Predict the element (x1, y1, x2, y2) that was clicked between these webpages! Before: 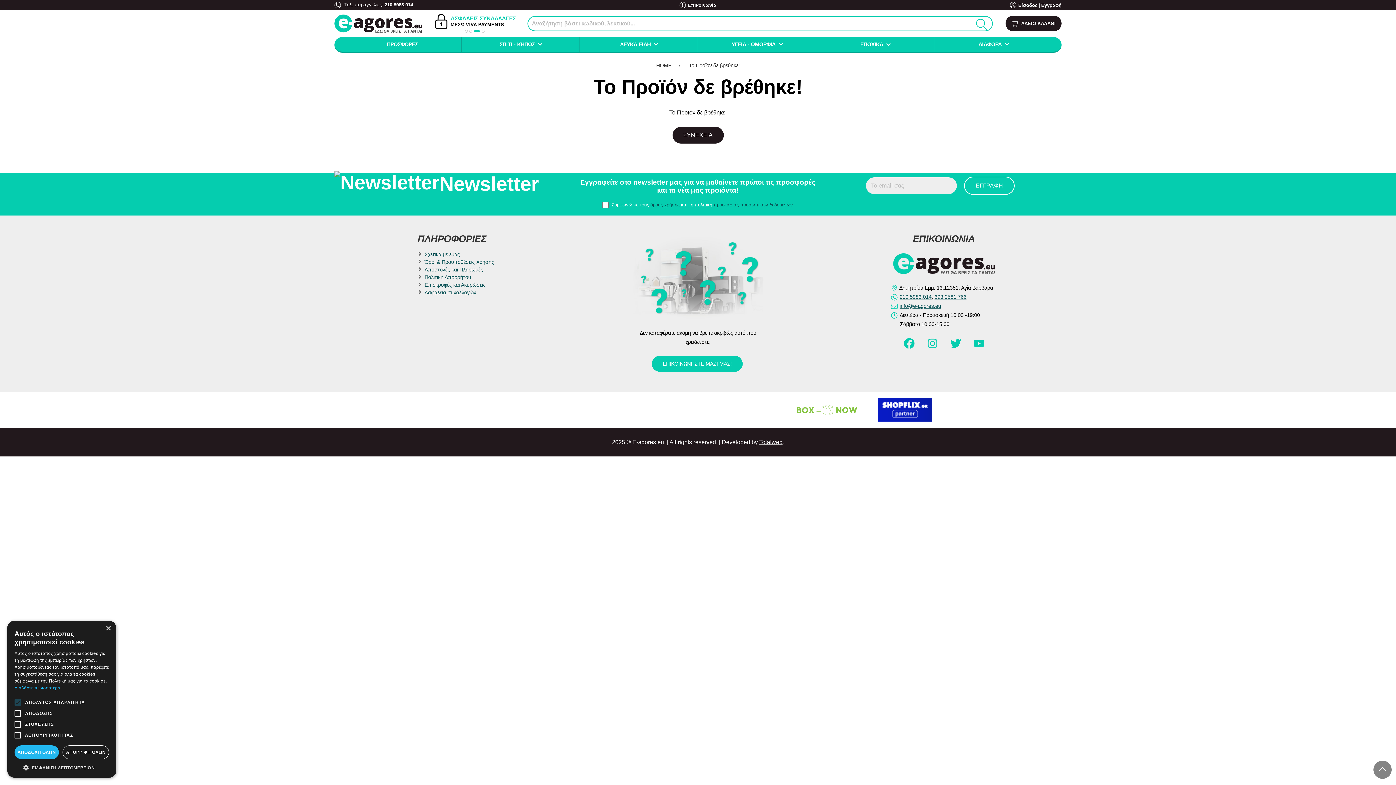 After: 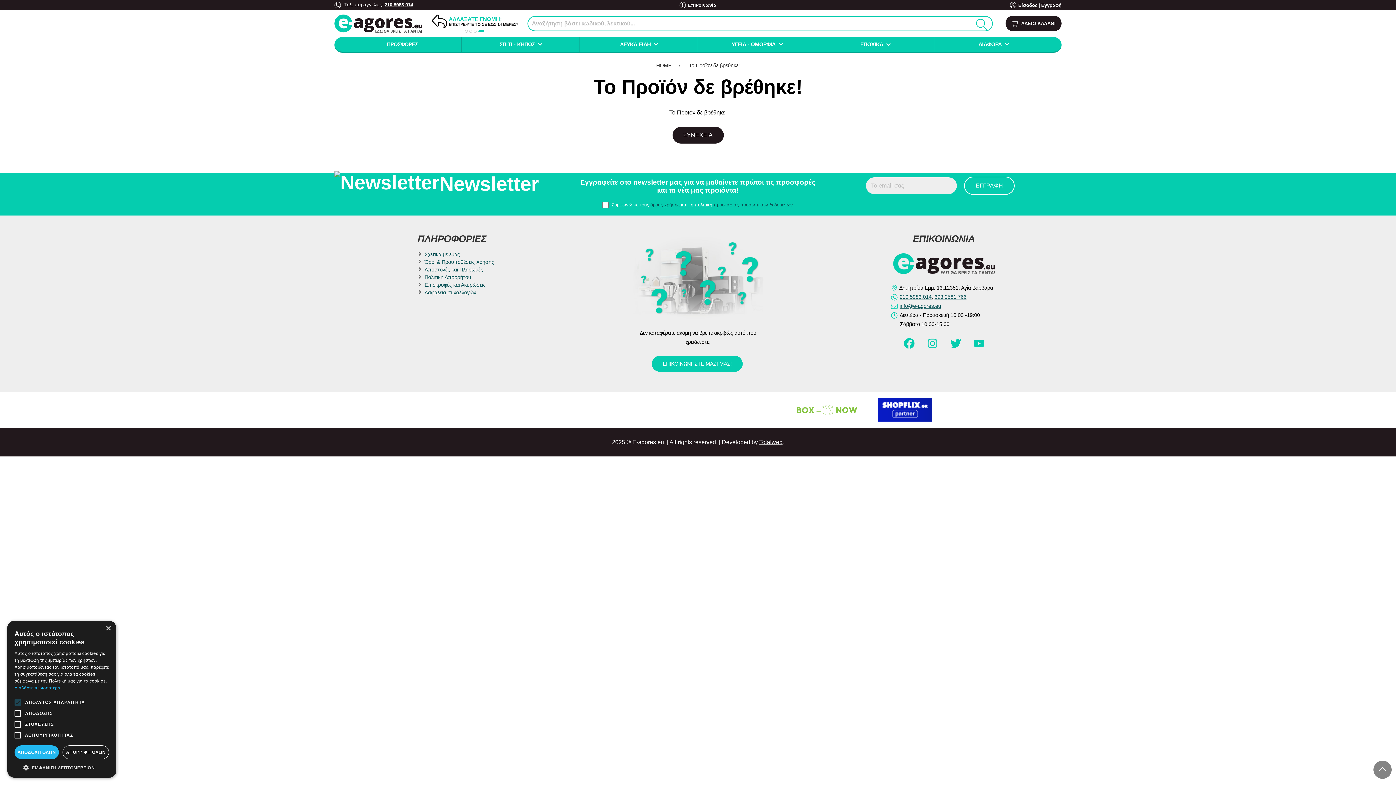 Action: label: 210.5983.014 bbox: (384, 1, 413, 7)